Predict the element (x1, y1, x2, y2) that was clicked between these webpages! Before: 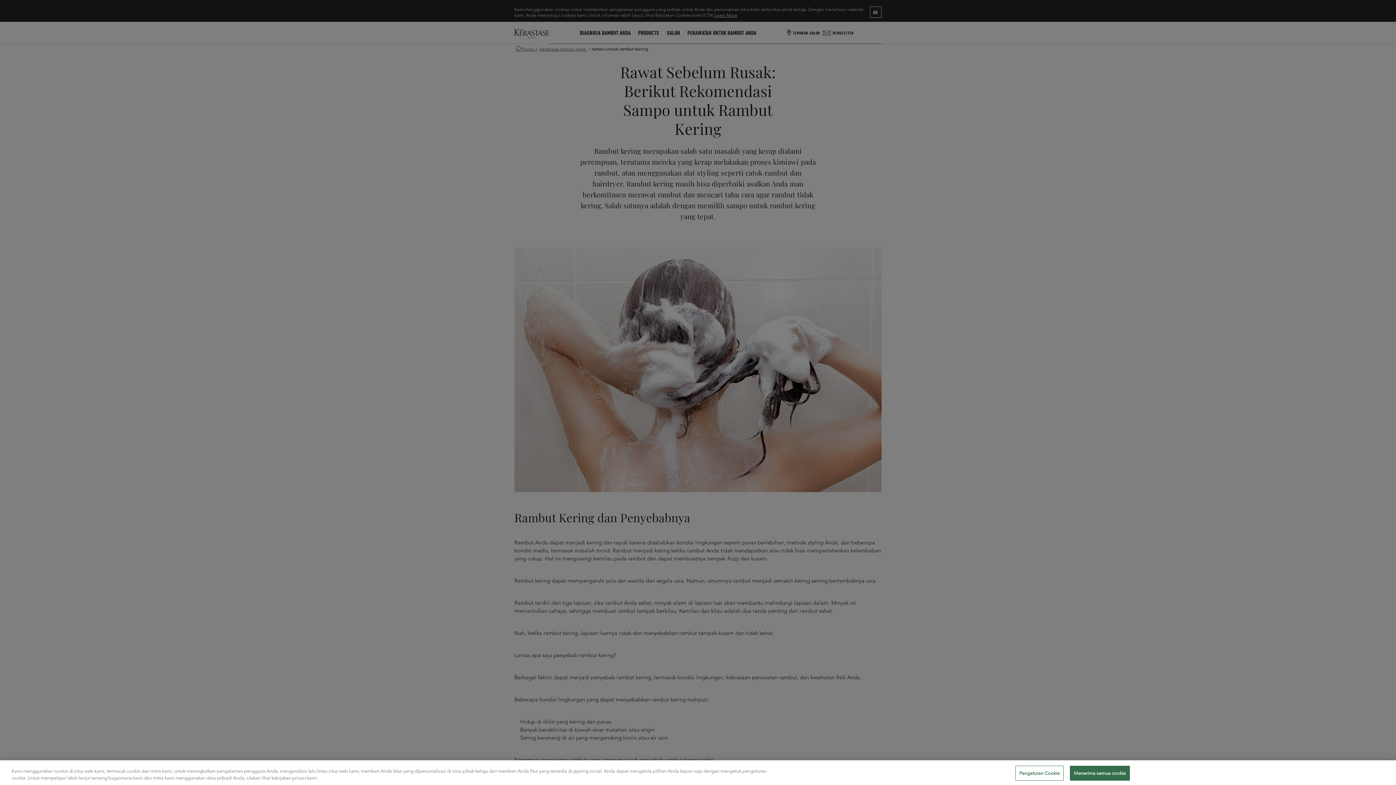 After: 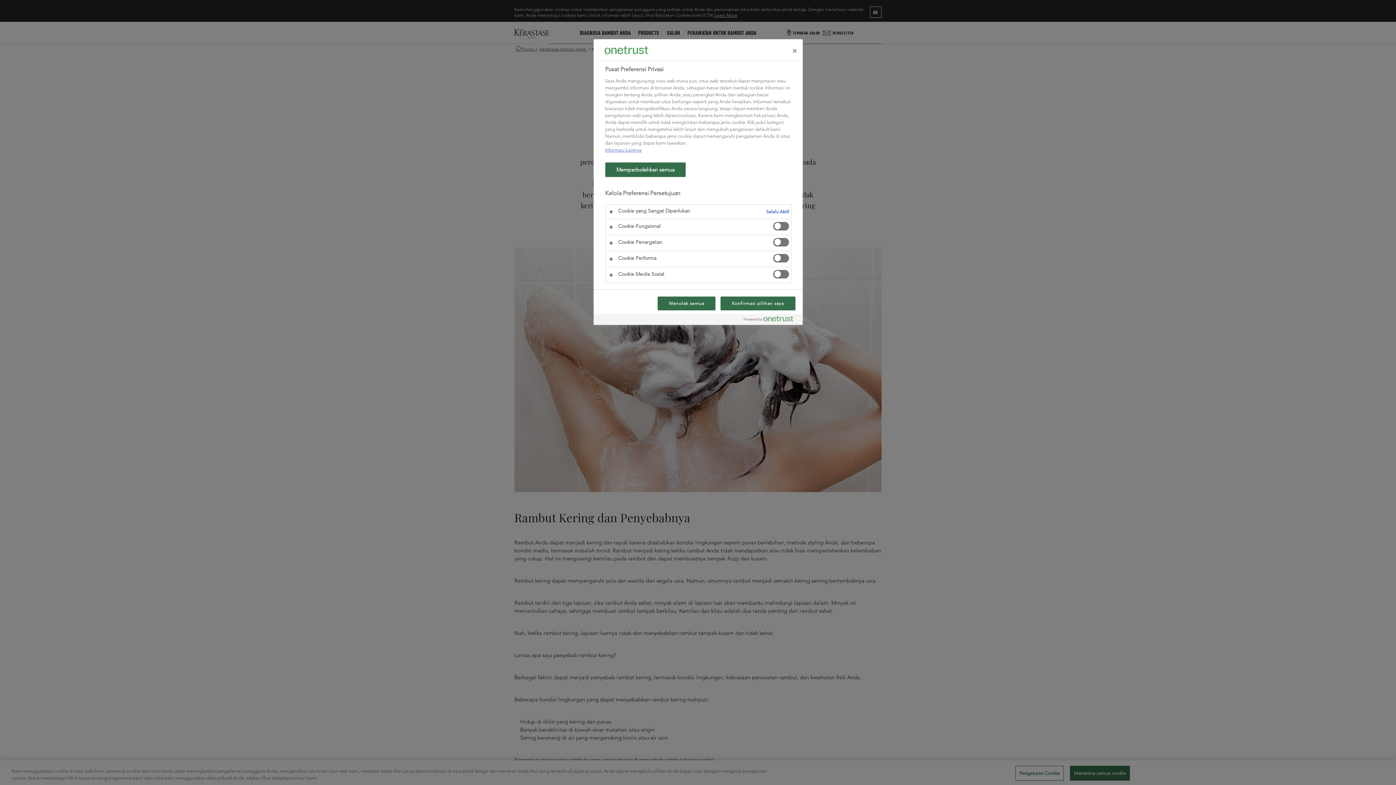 Action: label: Pengaturan Cookie bbox: (1015, 766, 1064, 781)